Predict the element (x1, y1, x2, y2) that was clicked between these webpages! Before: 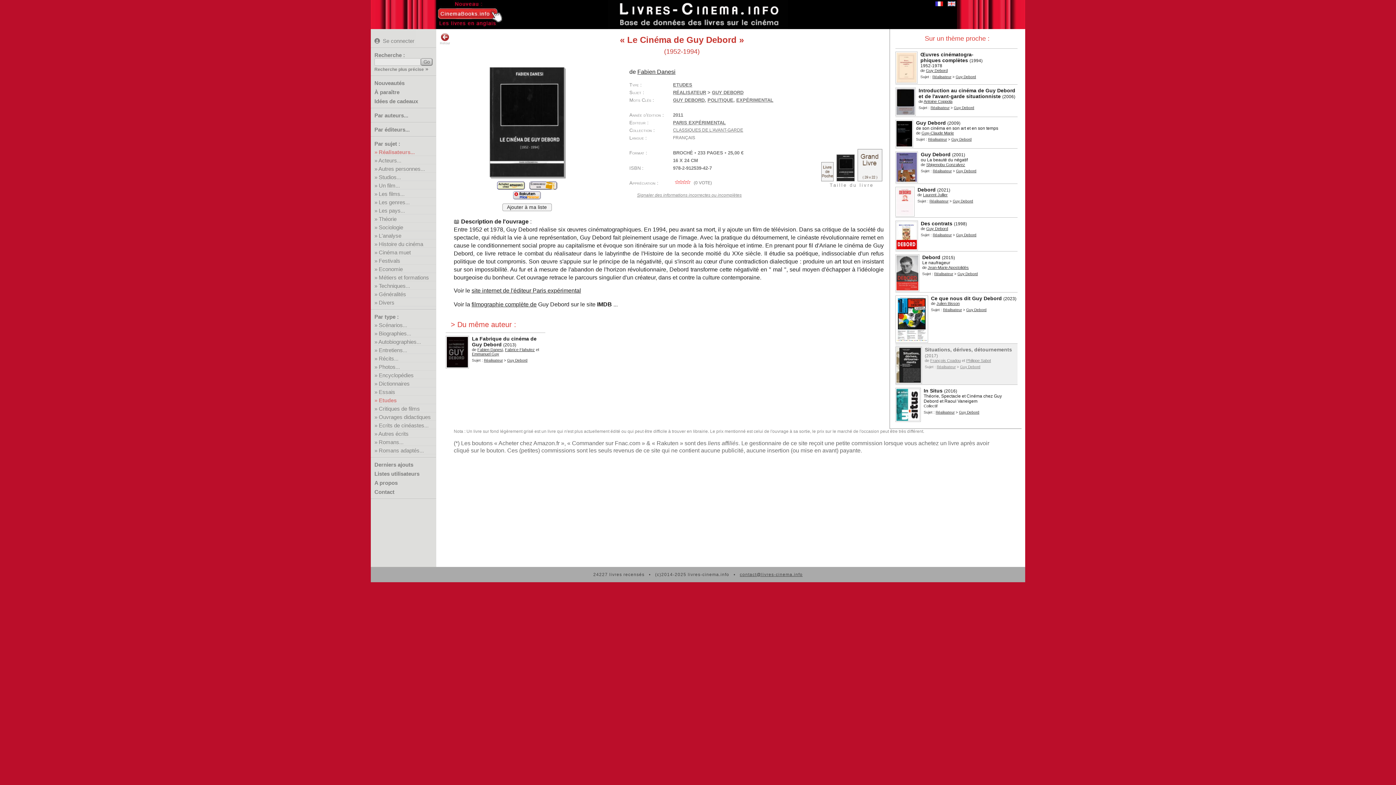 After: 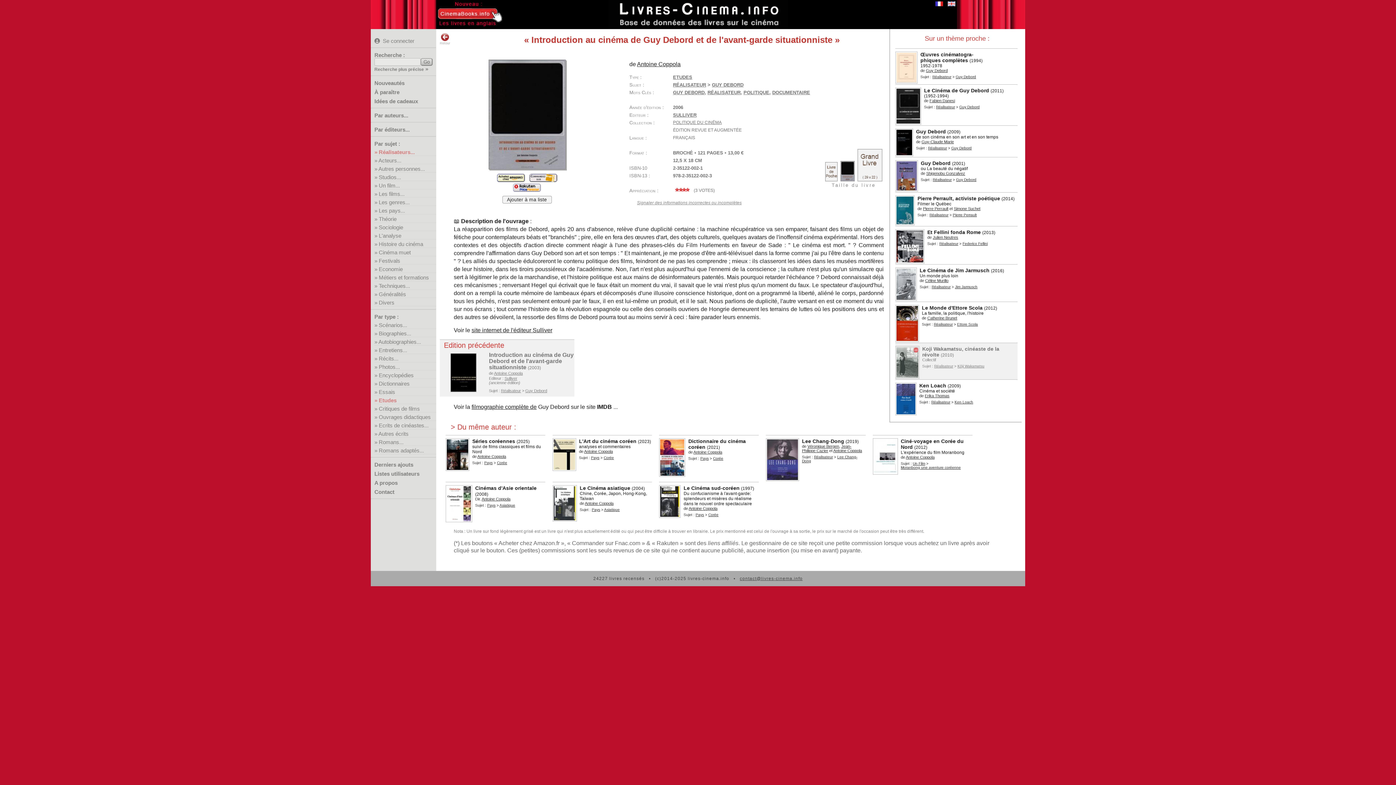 Action: bbox: (918, 87, 1015, 99) label: Introduction au cinéma de Guy Debord et de l'avant-garde situationniste